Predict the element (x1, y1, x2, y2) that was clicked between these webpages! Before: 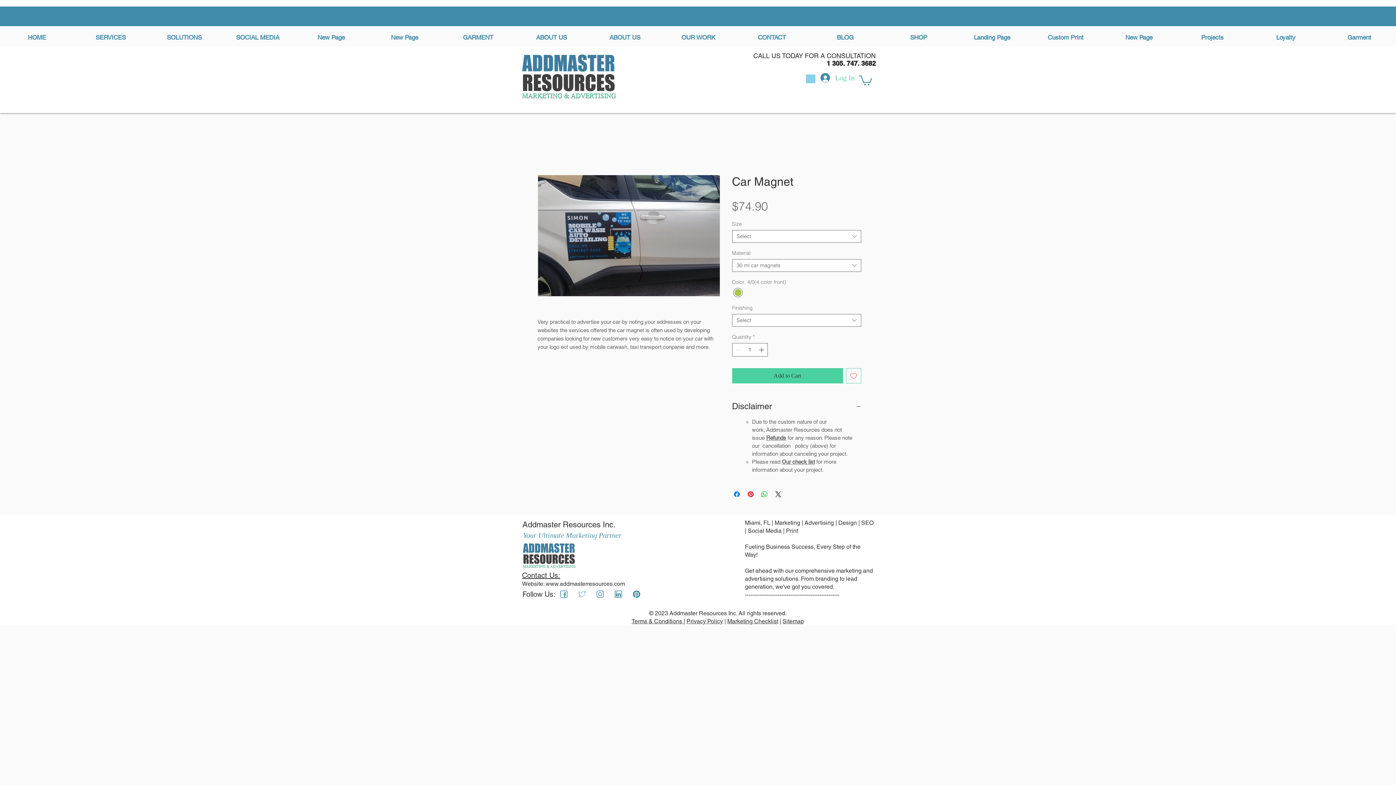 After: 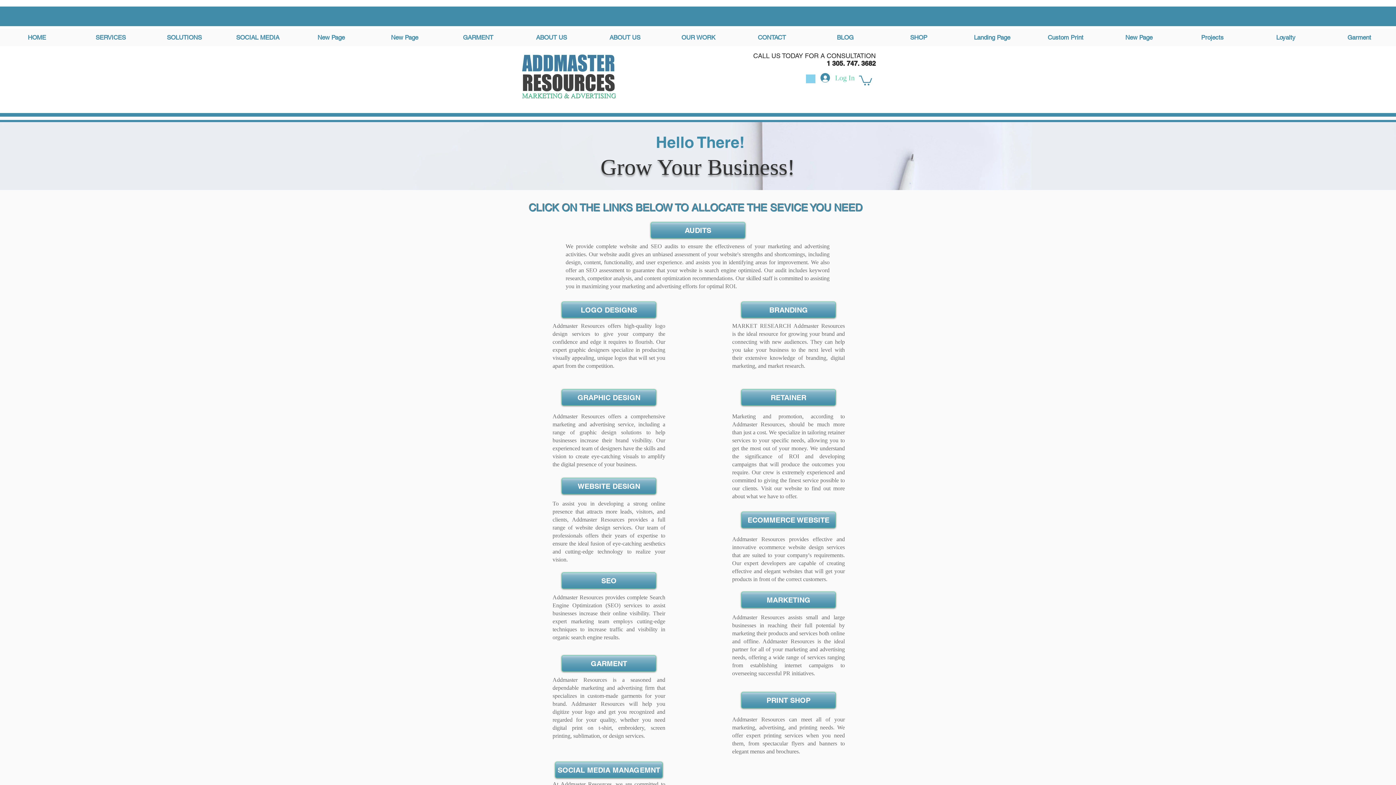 Action: bbox: (294, 28, 368, 46) label: New Page